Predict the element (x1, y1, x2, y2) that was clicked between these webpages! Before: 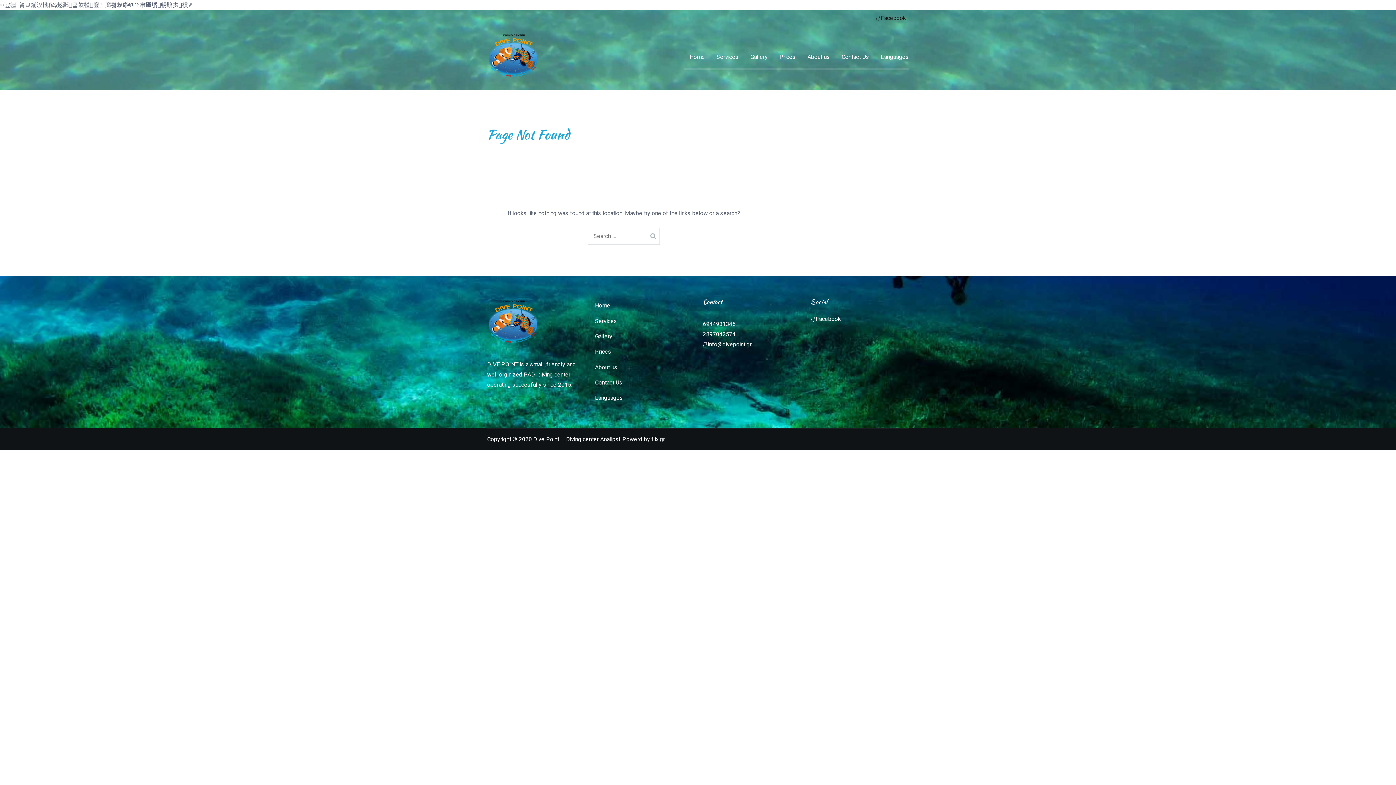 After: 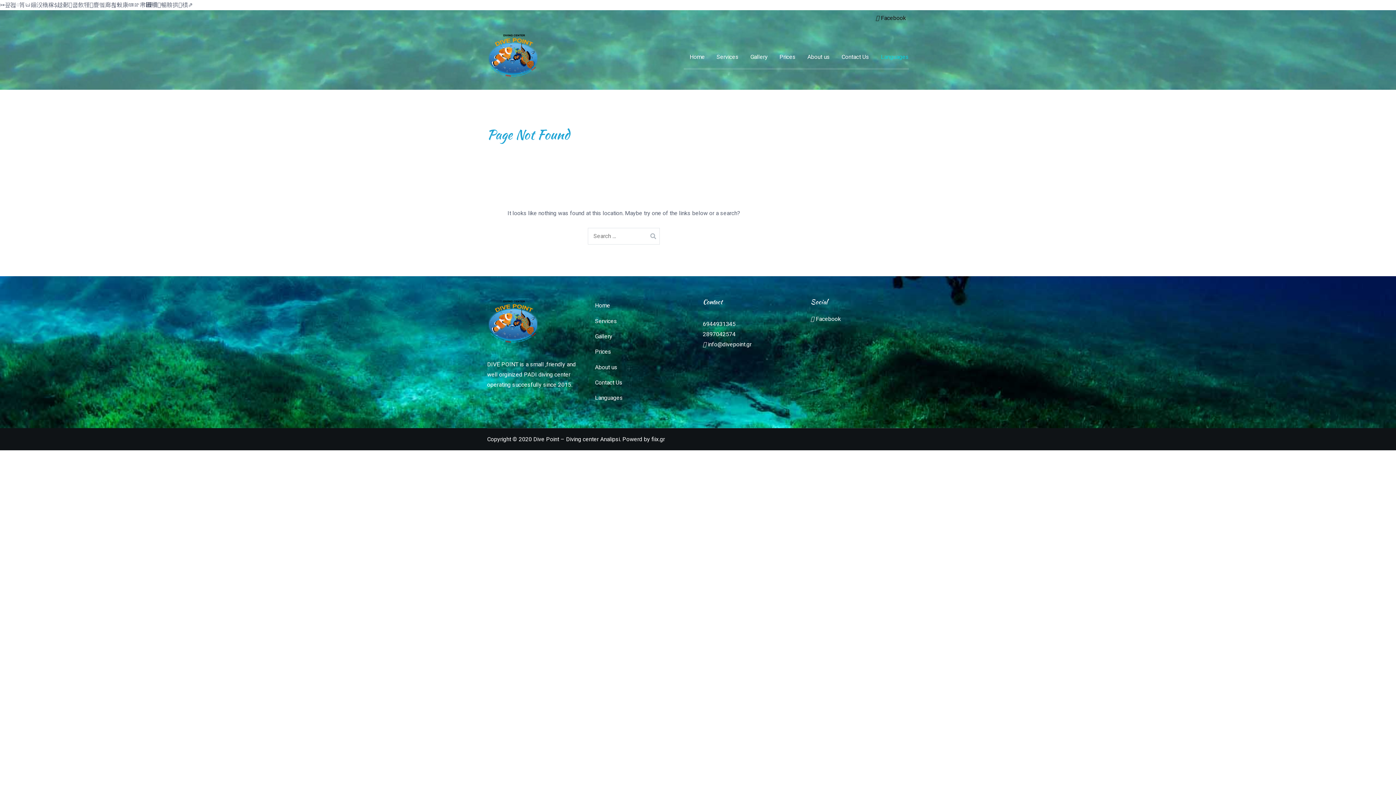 Action: bbox: (881, 52, 909, 62) label: Languages